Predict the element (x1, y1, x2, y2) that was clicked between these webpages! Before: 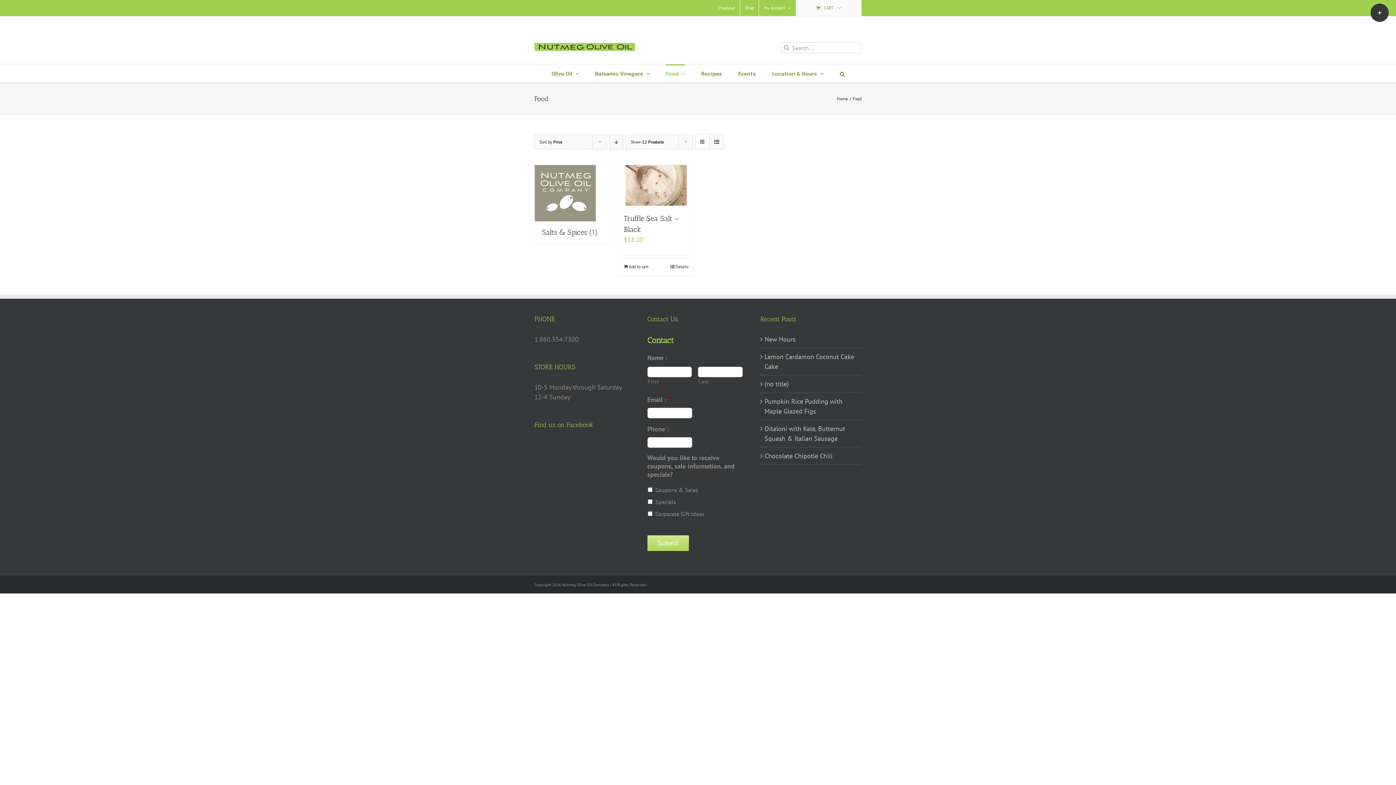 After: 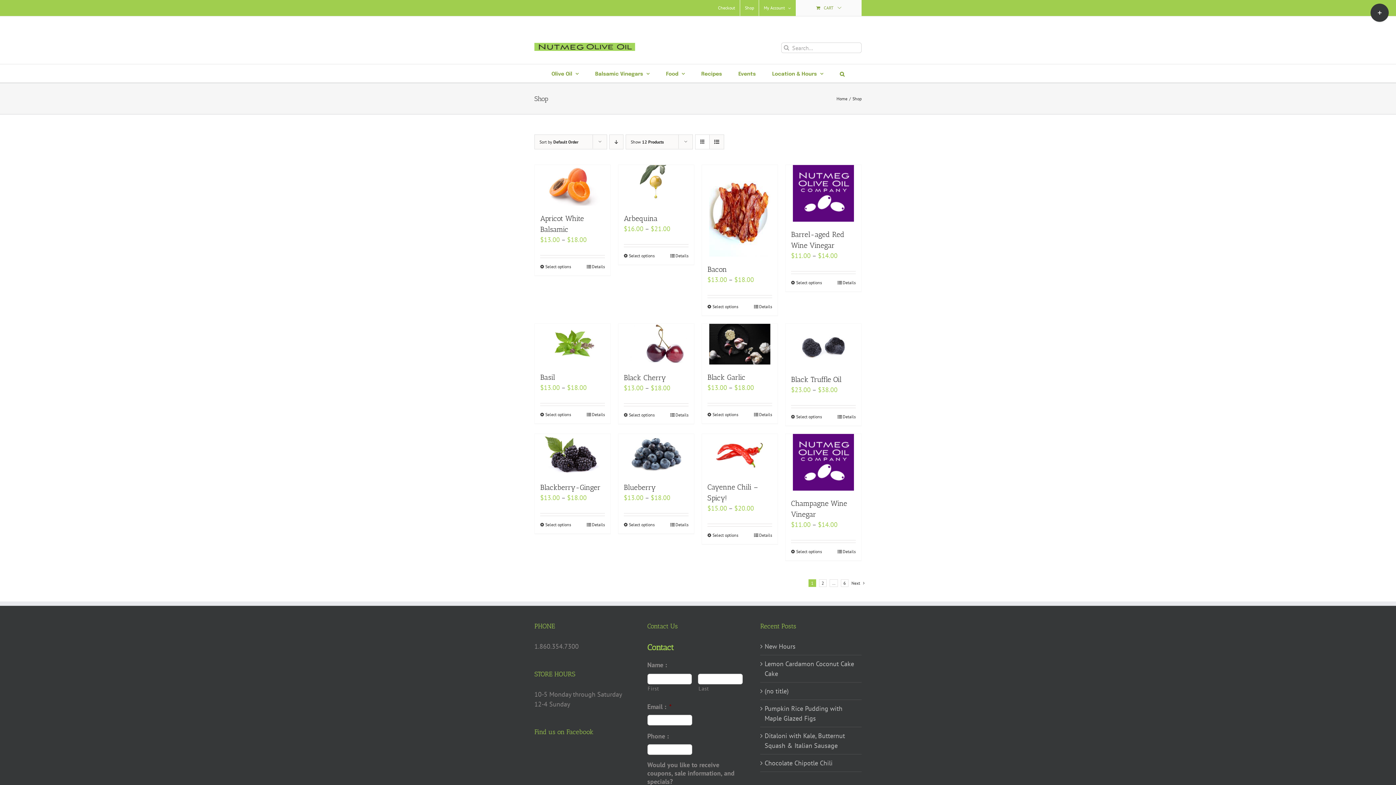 Action: bbox: (740, 0, 758, 16) label: Shop